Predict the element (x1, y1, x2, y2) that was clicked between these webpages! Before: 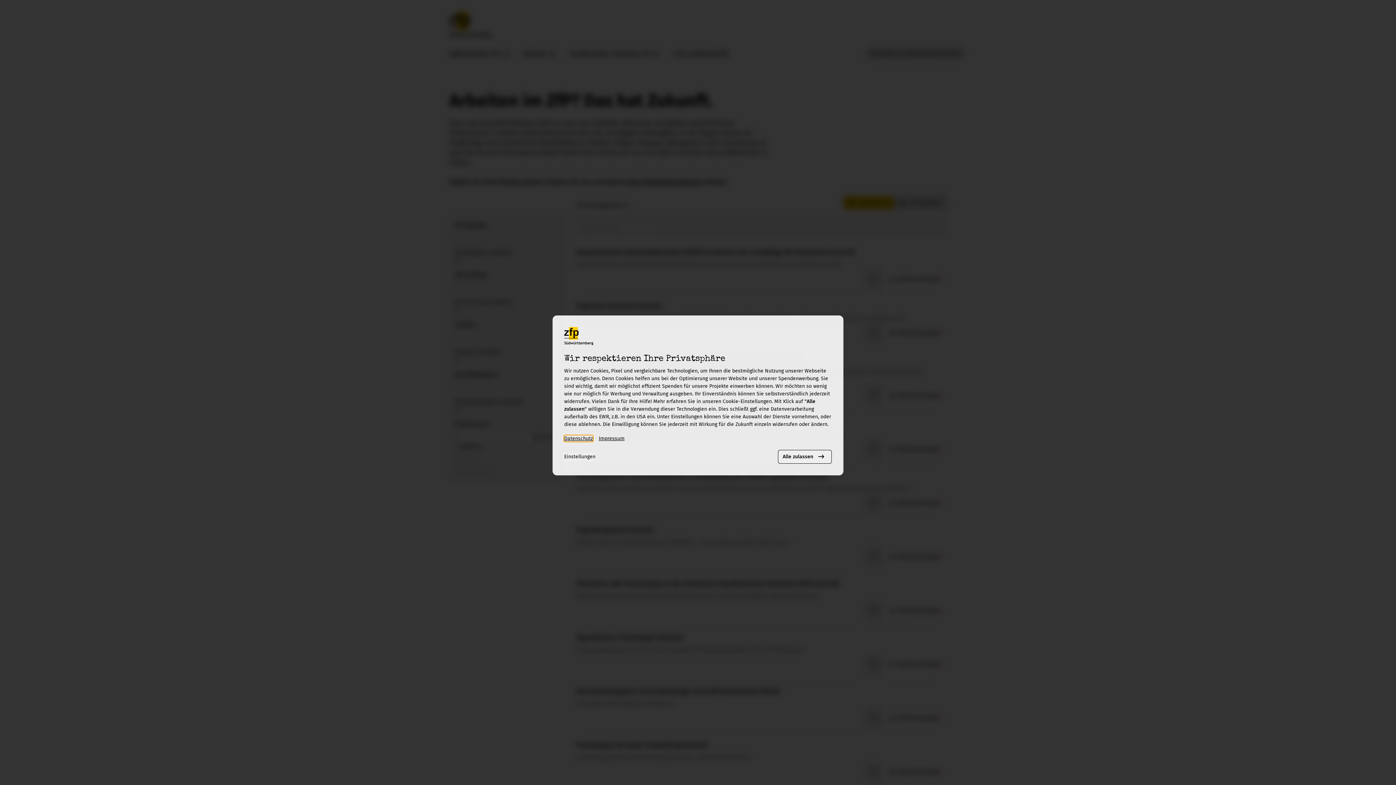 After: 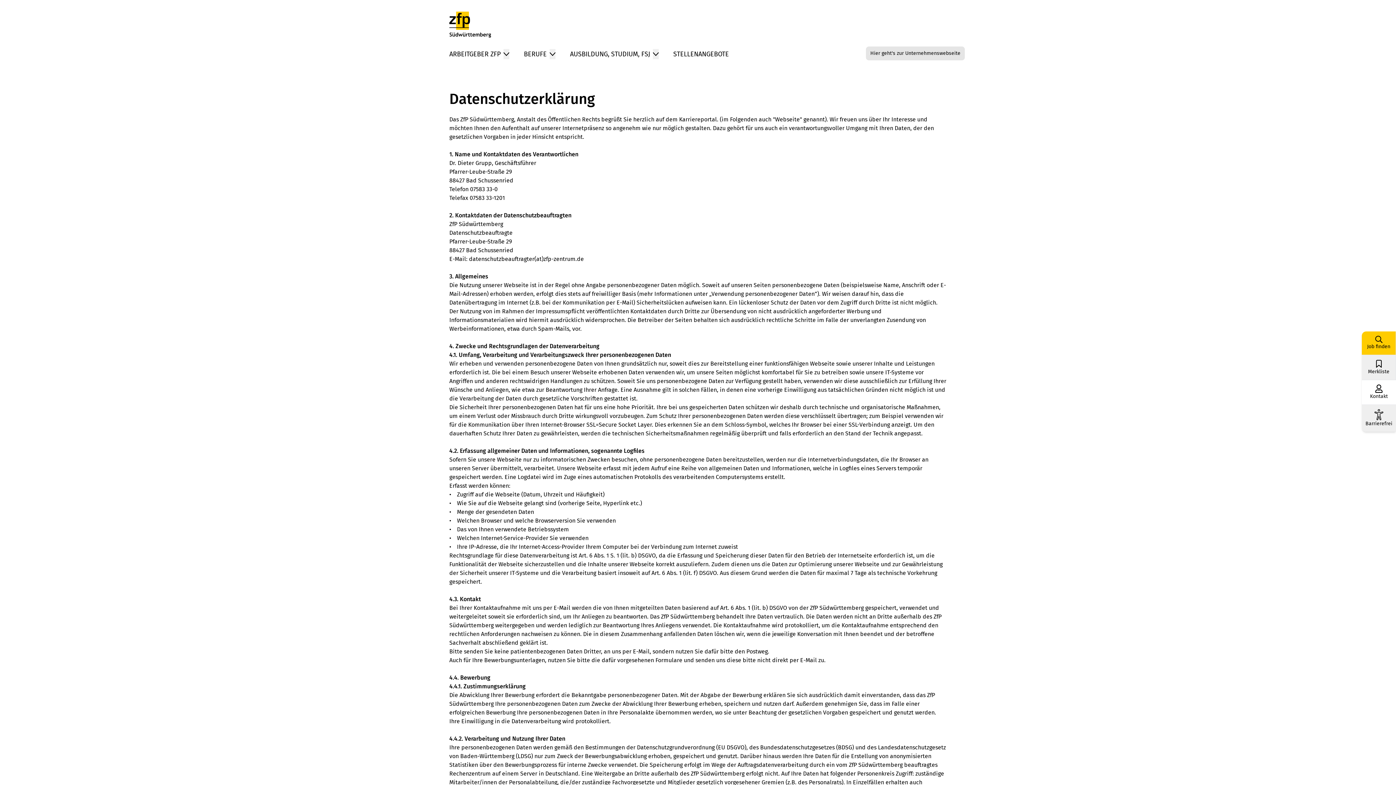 Action: label: Datenschutz bbox: (564, 435, 593, 441)